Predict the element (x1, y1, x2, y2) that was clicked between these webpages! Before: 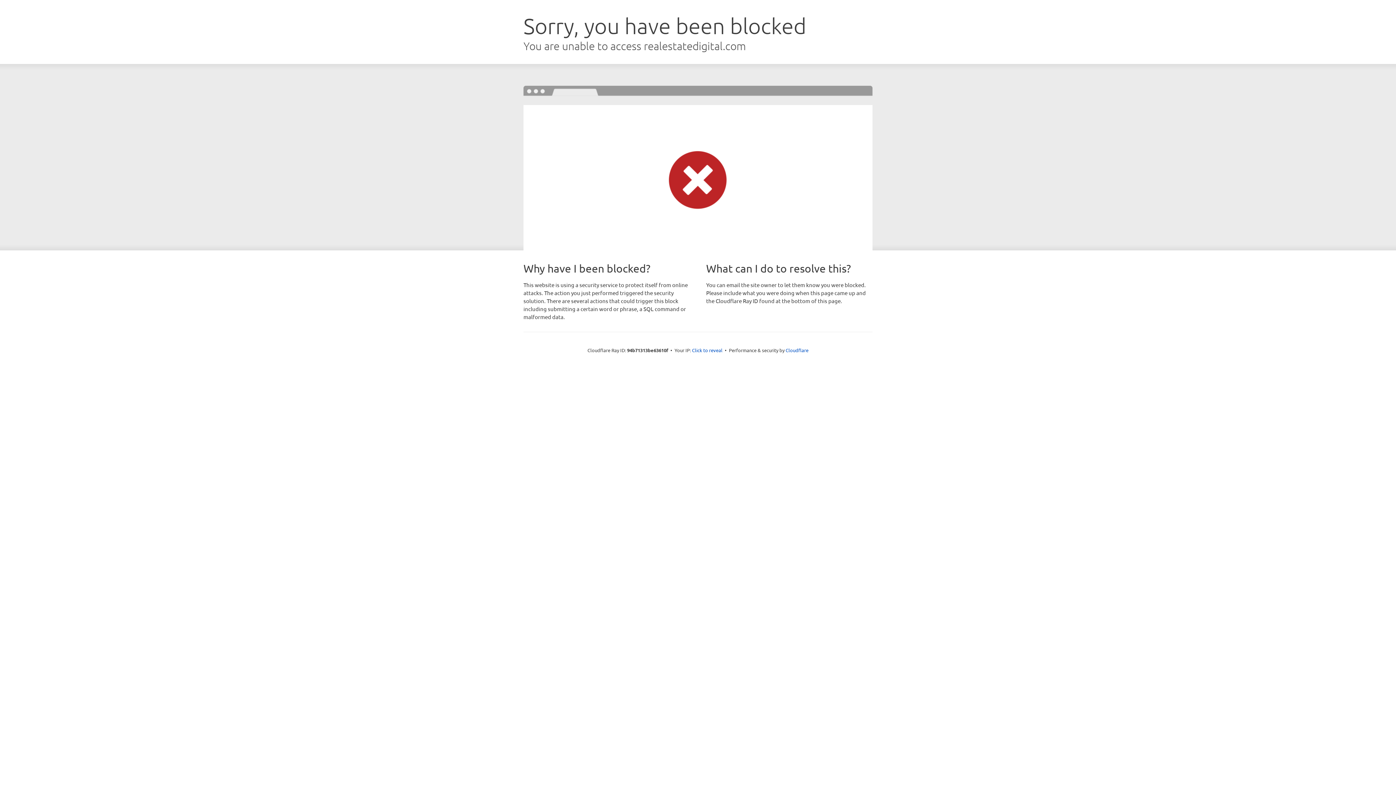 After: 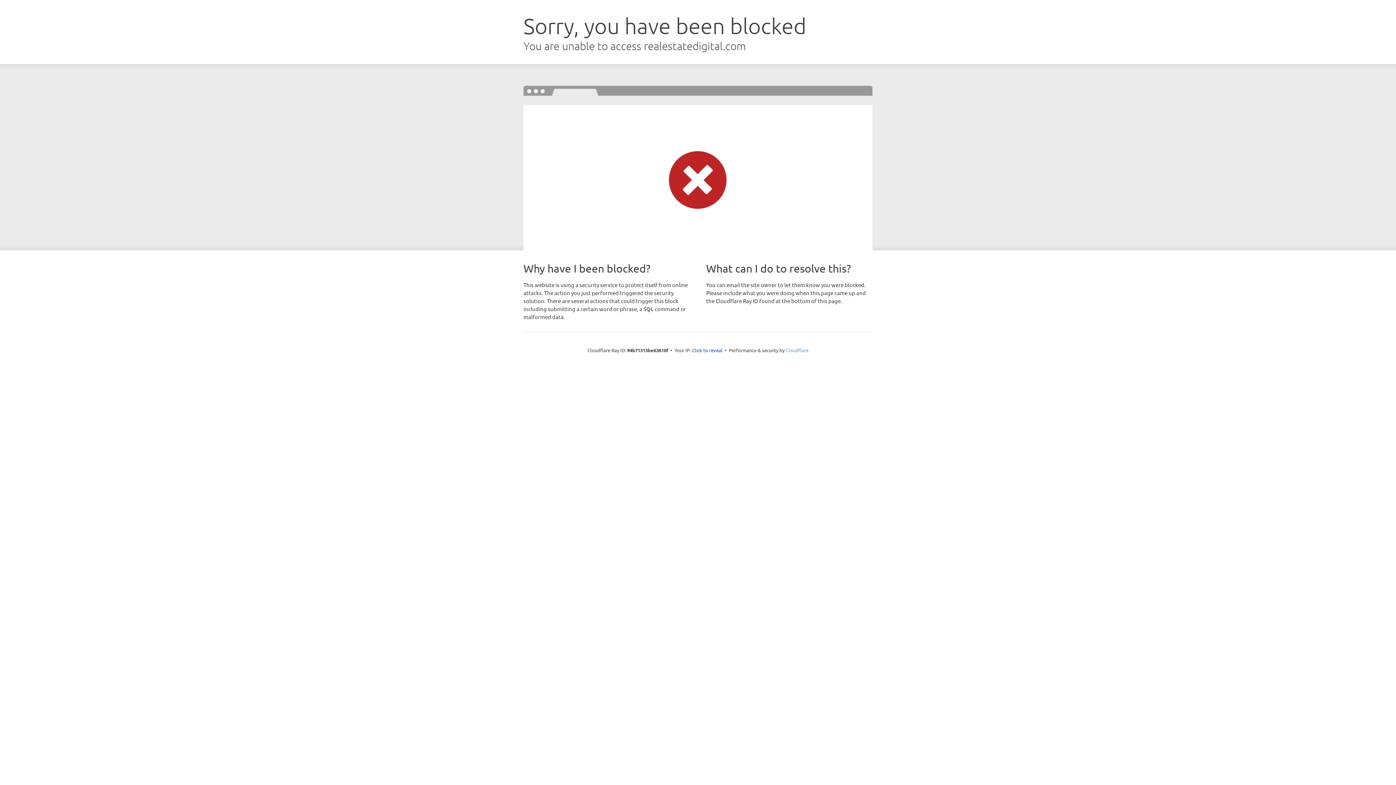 Action: bbox: (785, 347, 808, 353) label: Cloudflare